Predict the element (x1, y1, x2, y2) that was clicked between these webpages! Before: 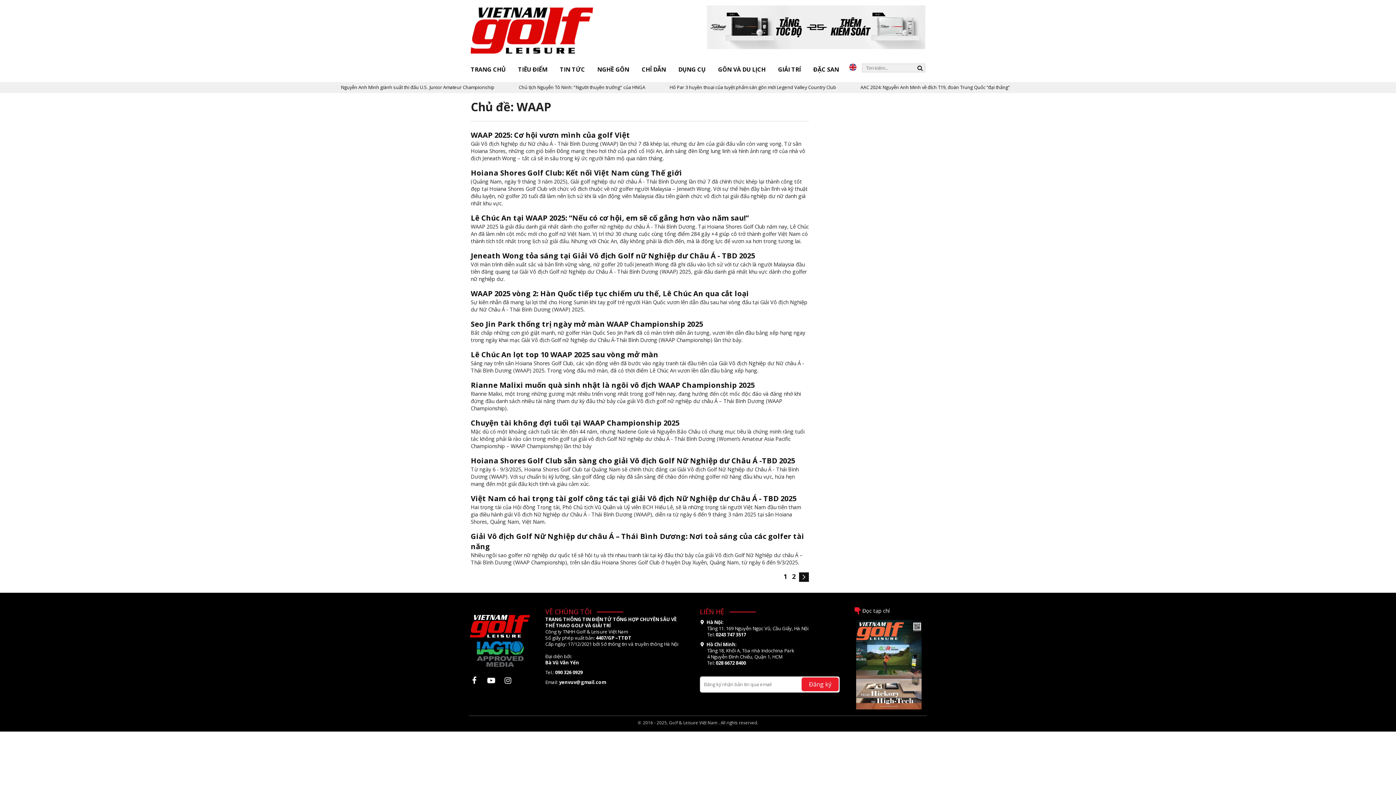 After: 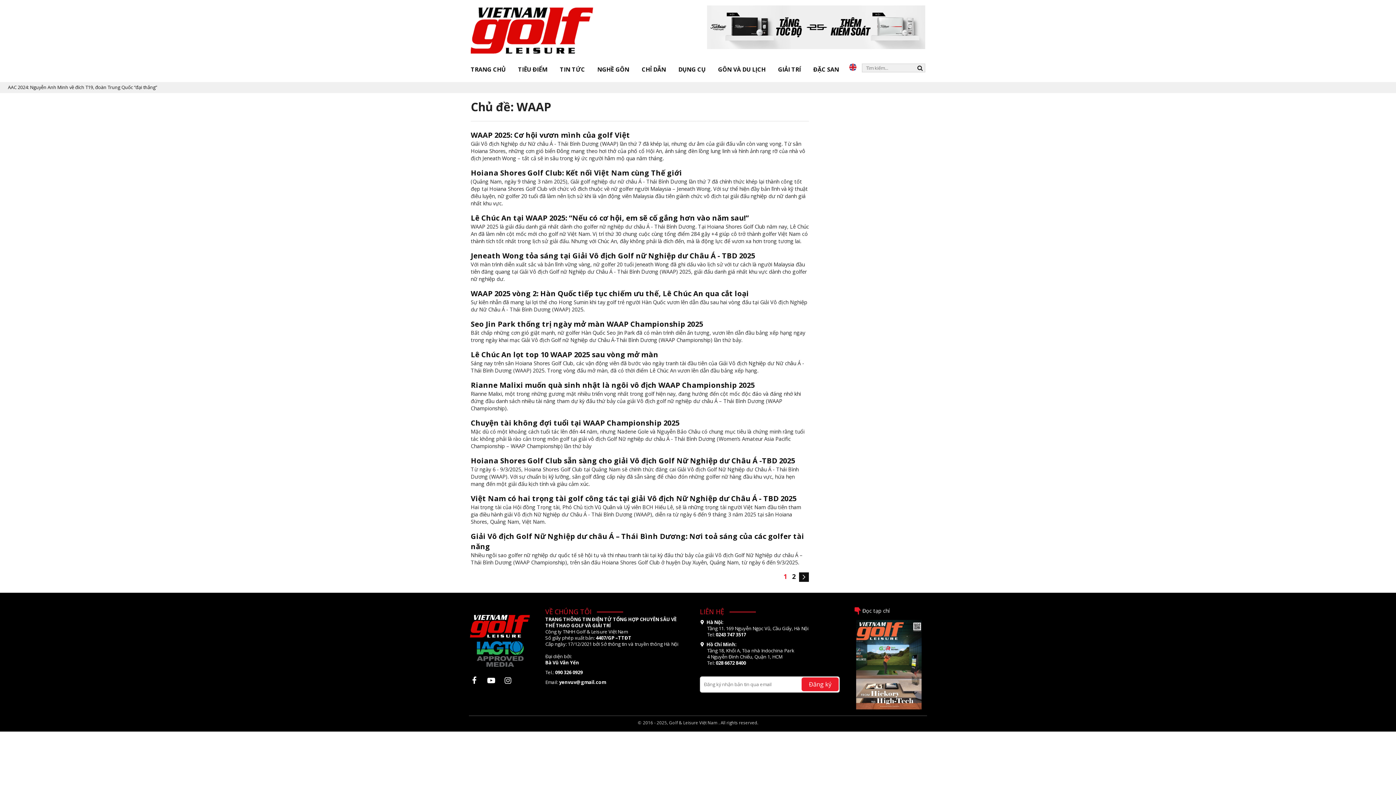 Action: label: 1 bbox: (781, 572, 789, 581)